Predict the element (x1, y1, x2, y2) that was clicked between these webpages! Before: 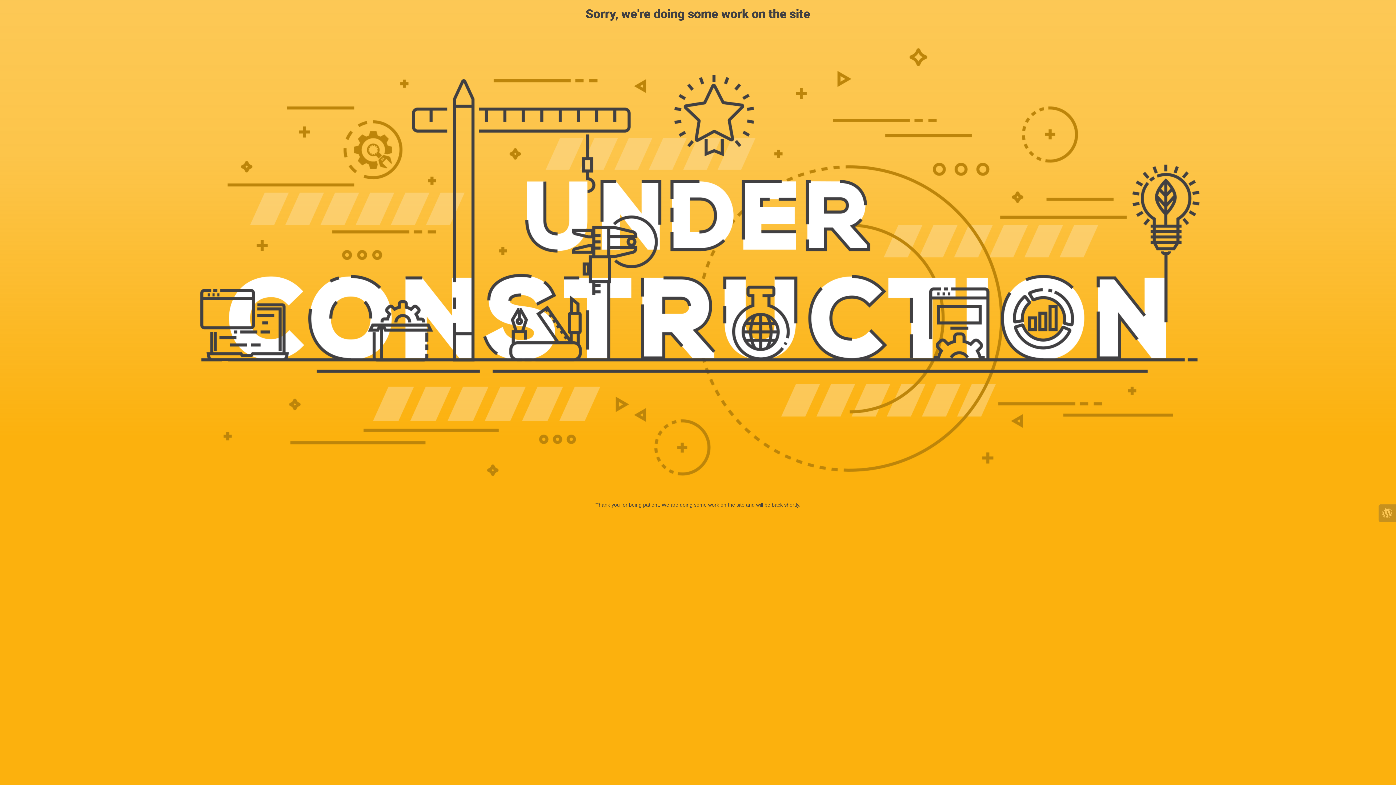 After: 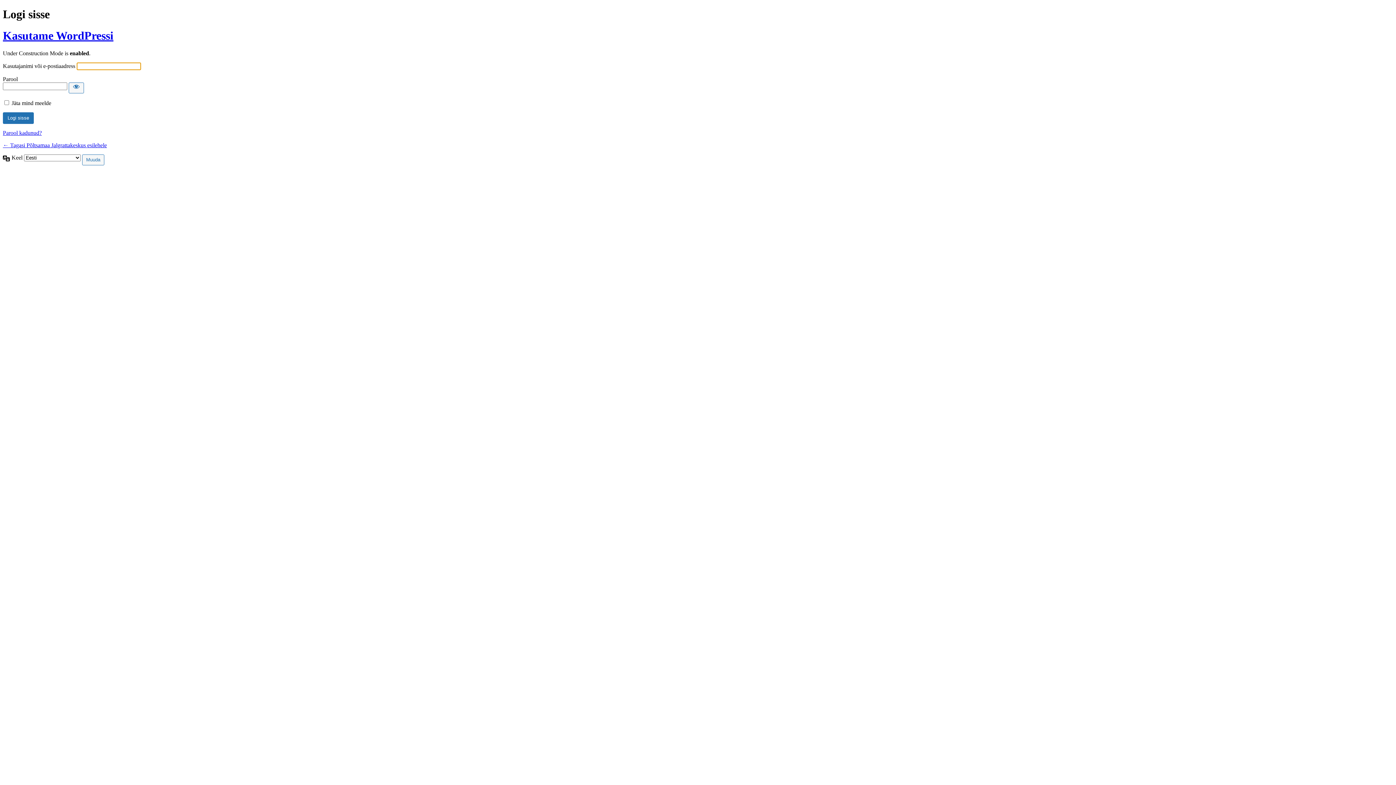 Action: bbox: (1378, 504, 1396, 522)